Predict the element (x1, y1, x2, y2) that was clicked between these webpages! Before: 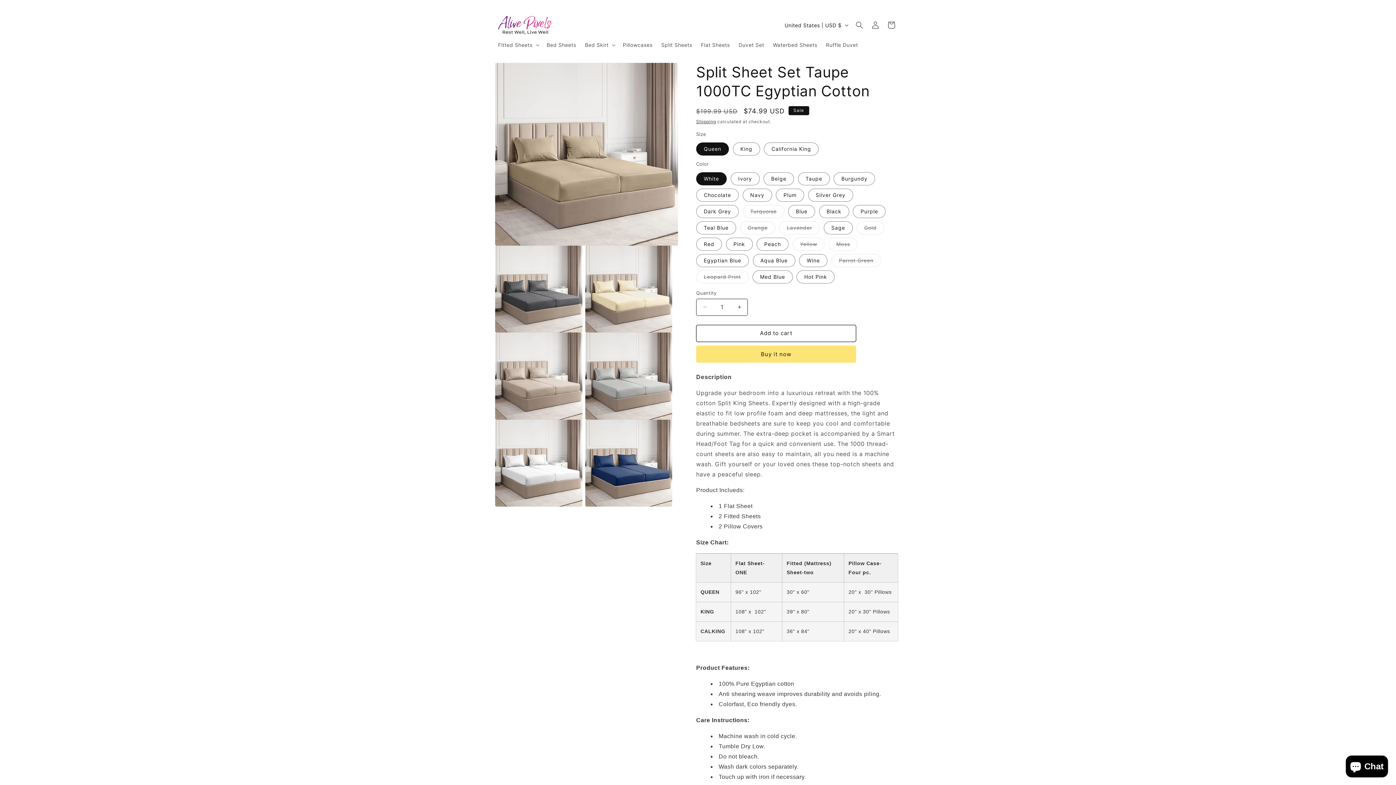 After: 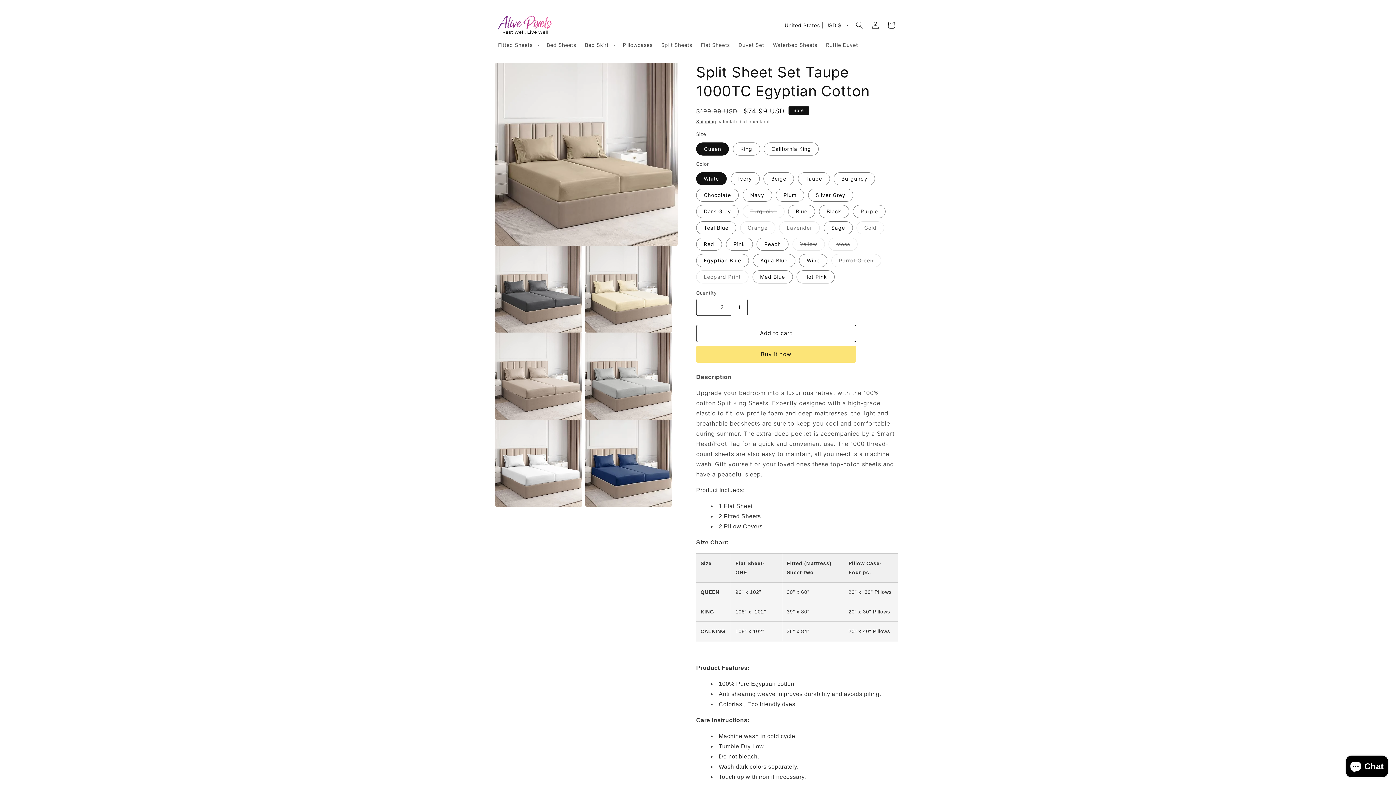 Action: bbox: (731, 298, 747, 315) label: Increase quantity for Split Sheet Set Taupe 1000TC Egyptian Cotton